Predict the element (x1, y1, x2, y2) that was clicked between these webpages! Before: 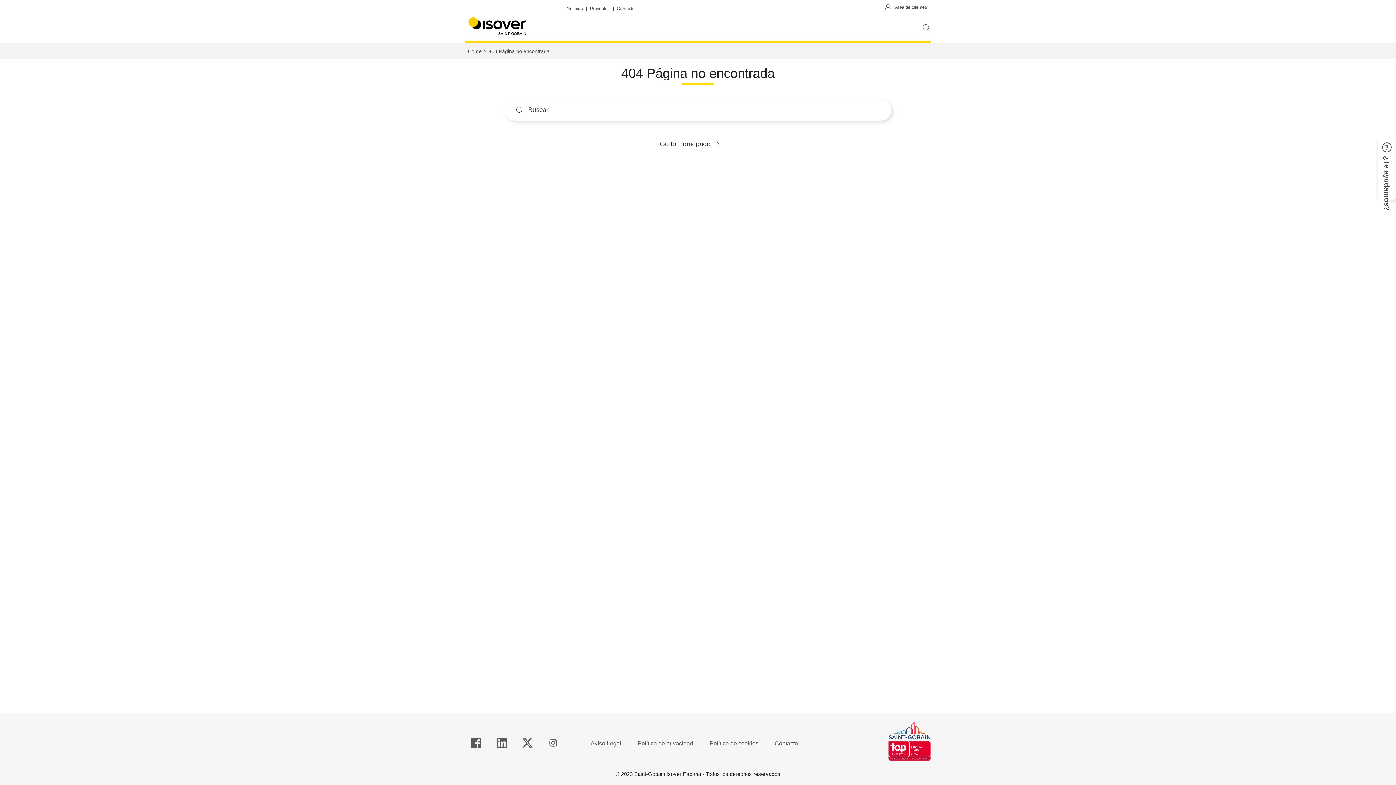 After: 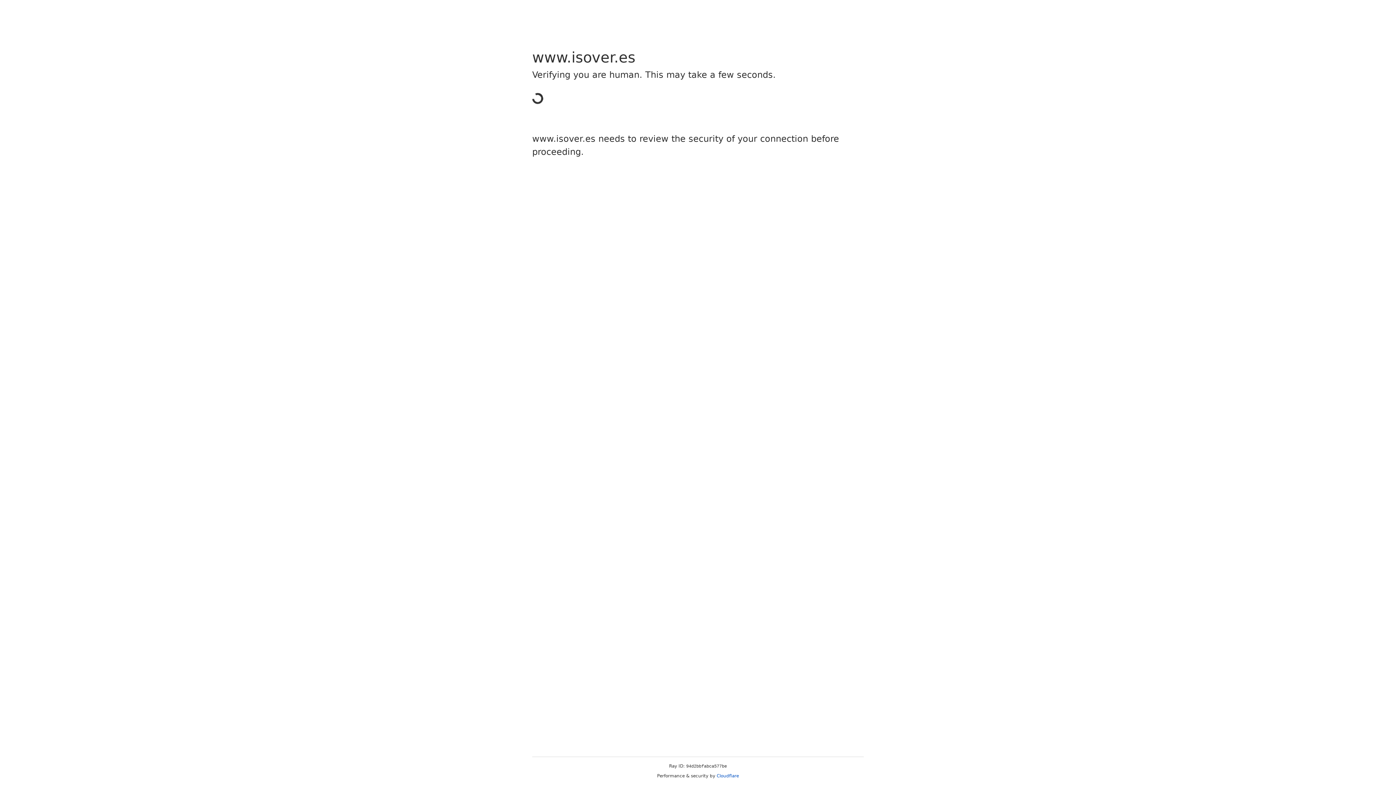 Action: bbox: (637, 740, 693, 747) label: Política de privacidad